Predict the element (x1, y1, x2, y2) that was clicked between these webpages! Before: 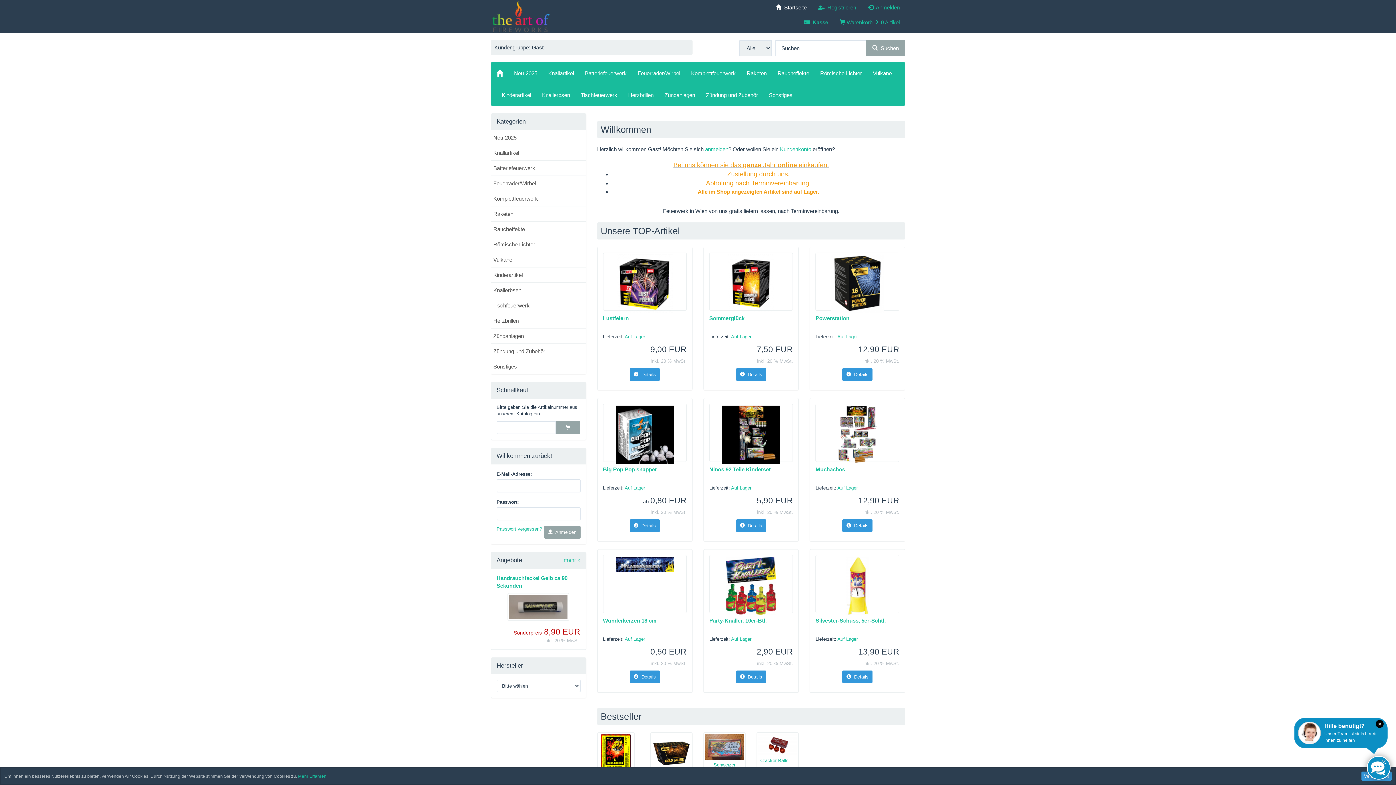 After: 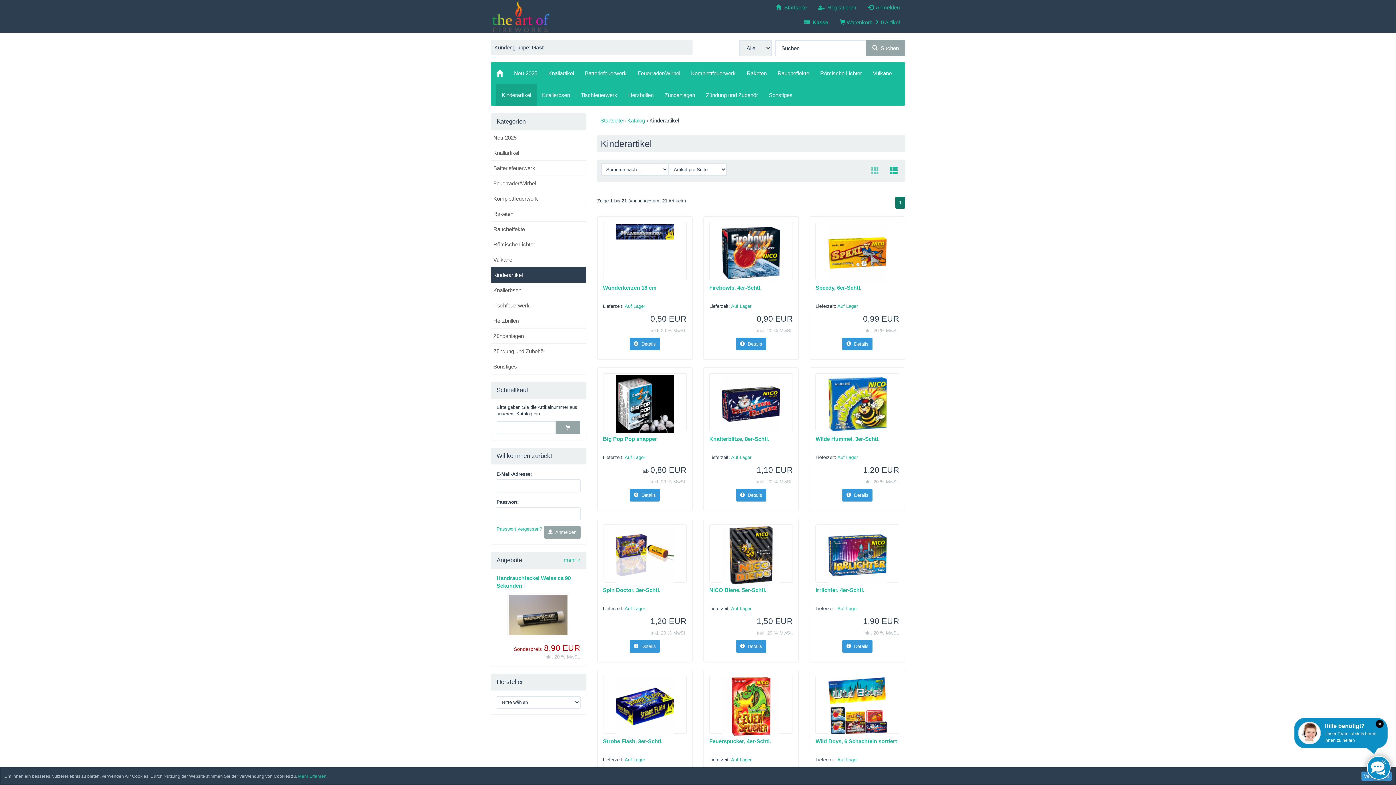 Action: bbox: (496, 84, 536, 105) label: Kinderartikel